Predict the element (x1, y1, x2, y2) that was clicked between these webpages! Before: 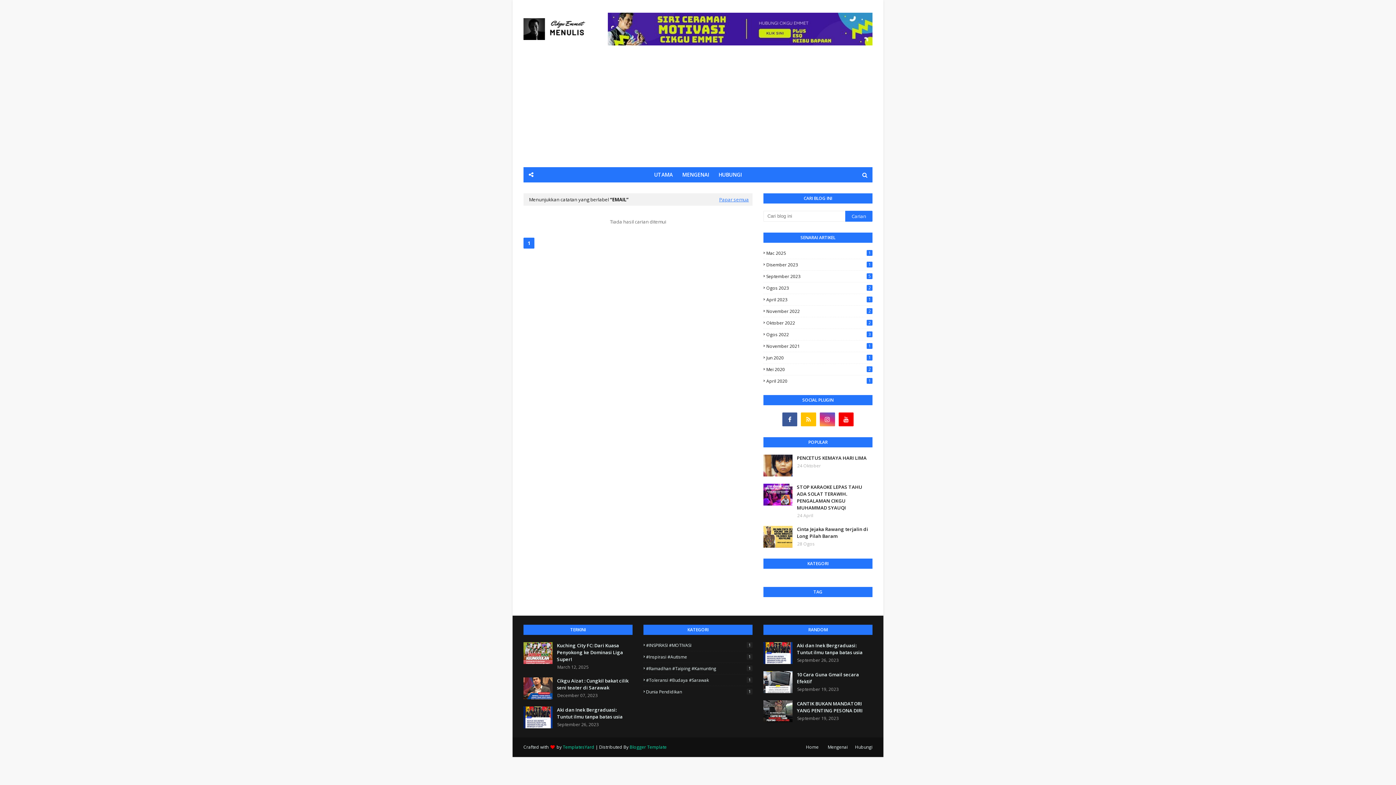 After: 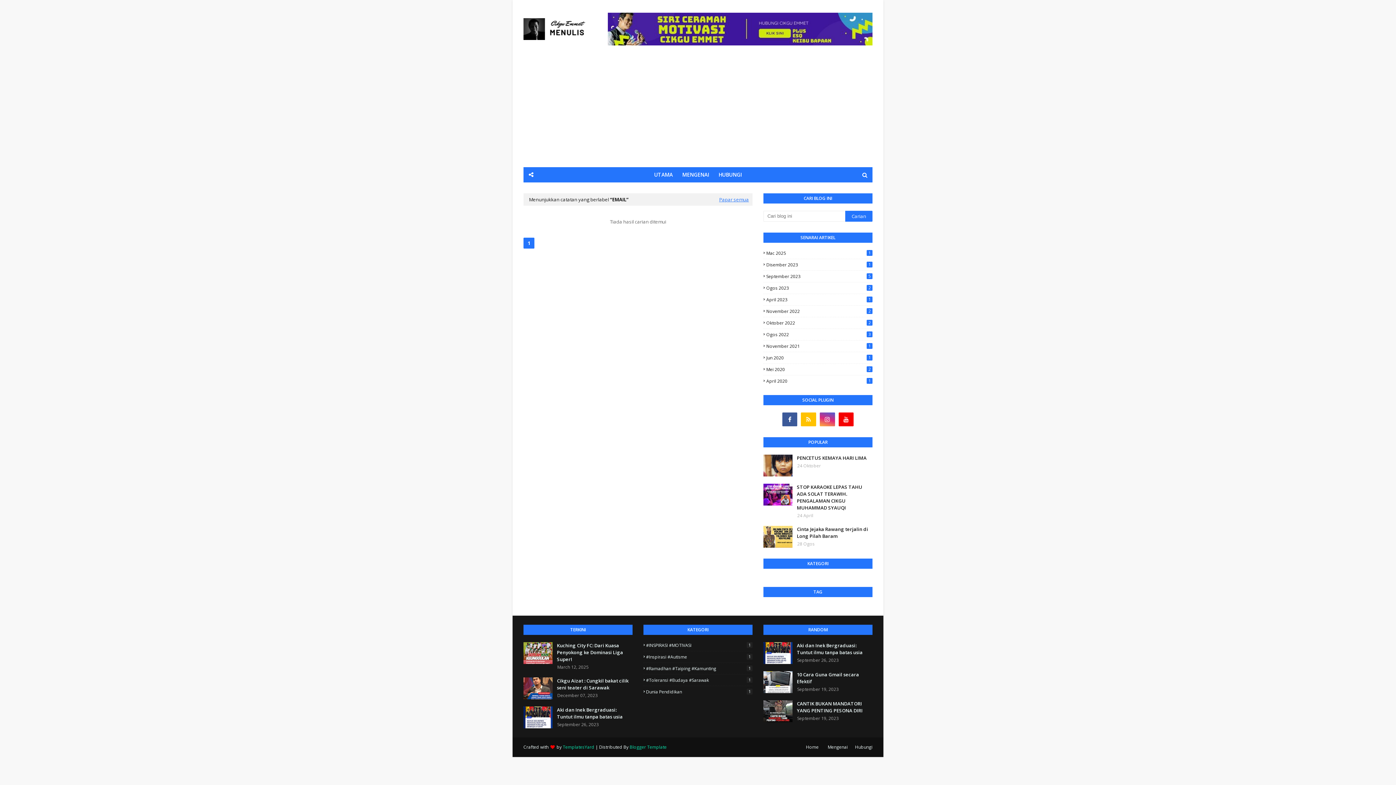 Action: label: Blogger Template bbox: (629, 744, 666, 750)